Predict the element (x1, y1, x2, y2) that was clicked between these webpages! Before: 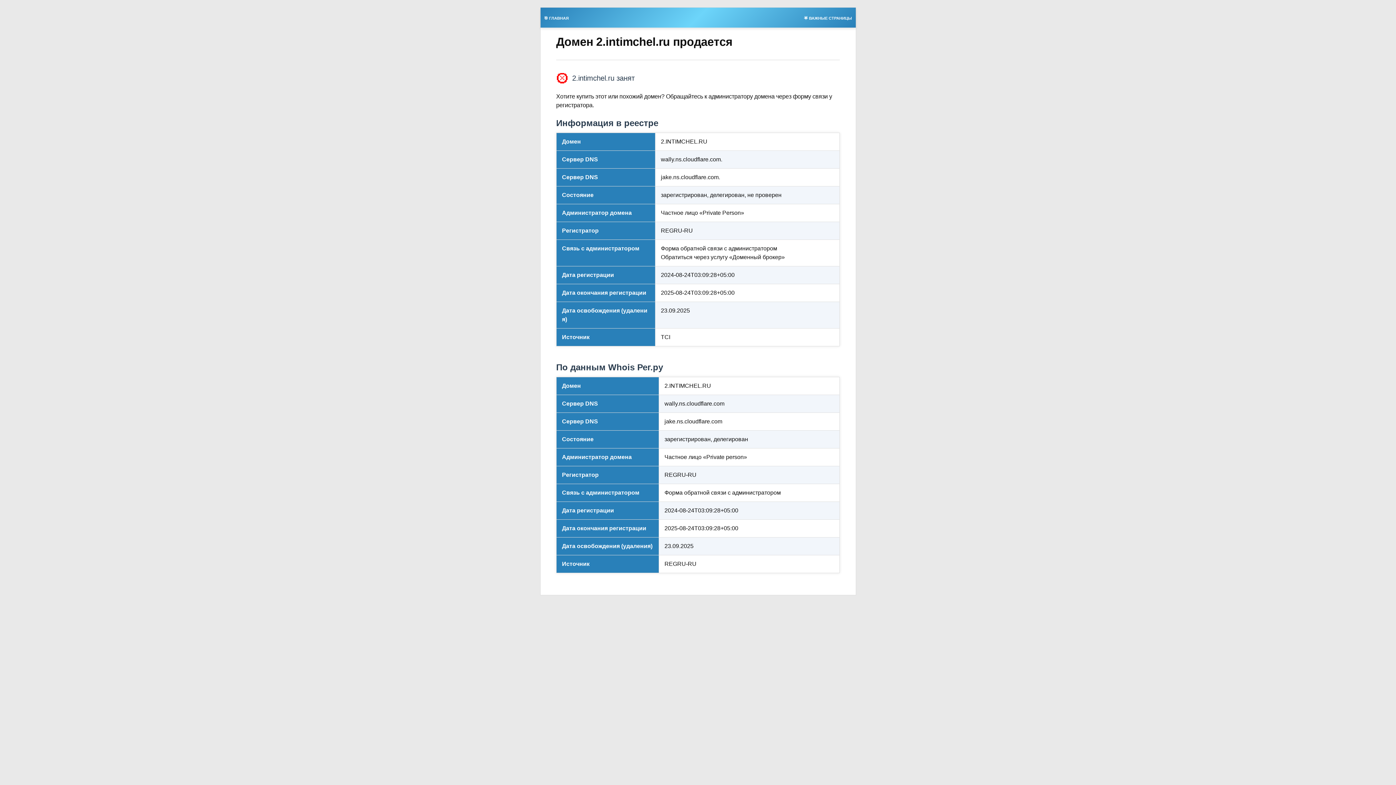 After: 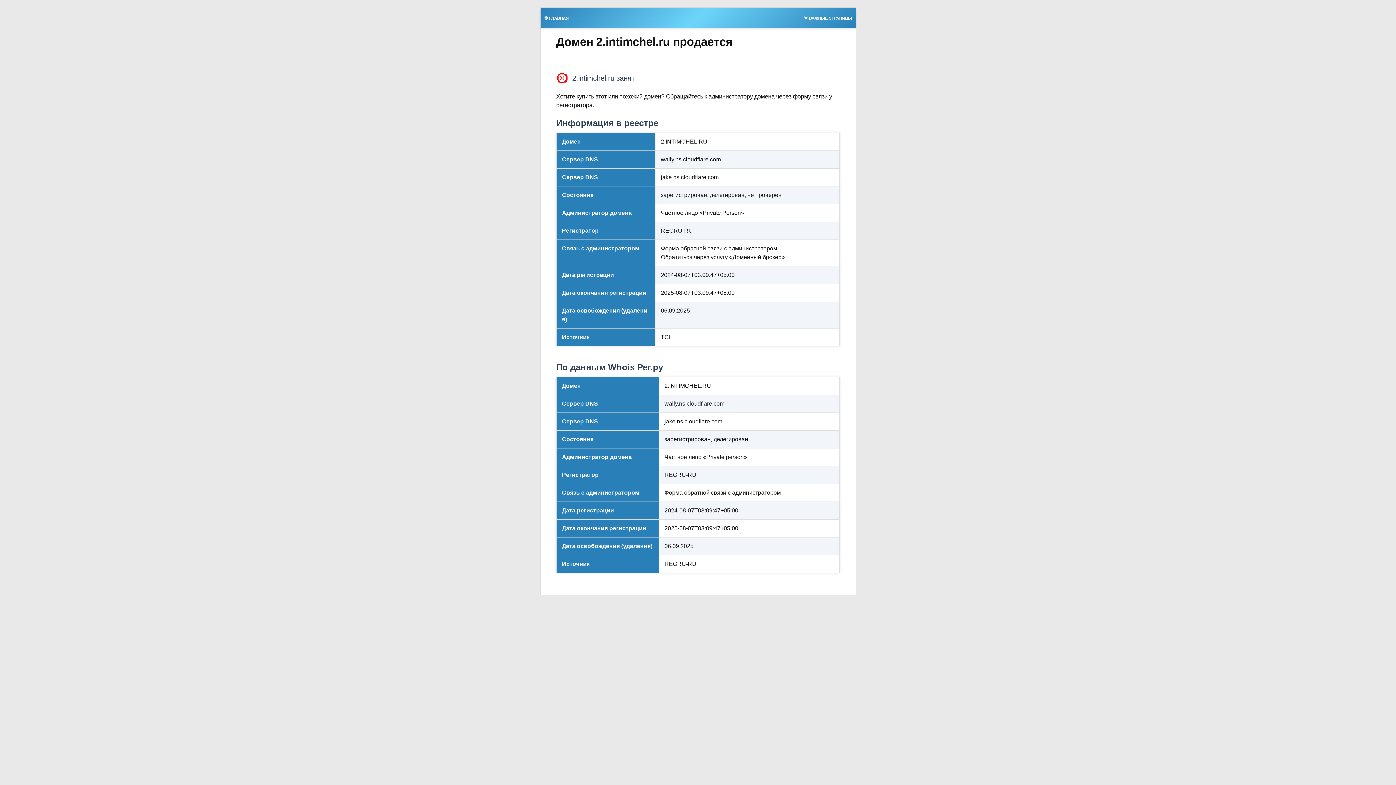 Action: bbox: (540, 13, 572, 21) label: 🎯 ГЛАВНАЯ